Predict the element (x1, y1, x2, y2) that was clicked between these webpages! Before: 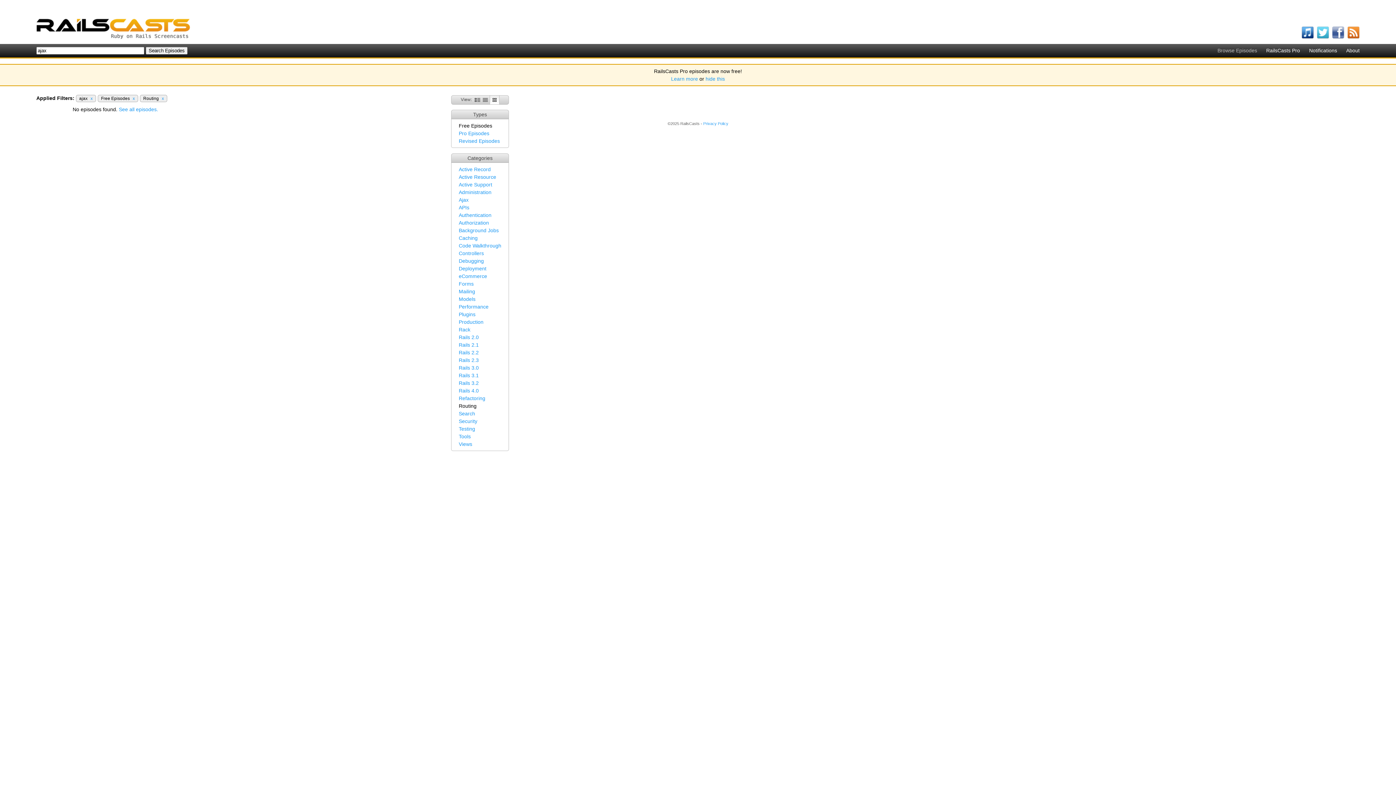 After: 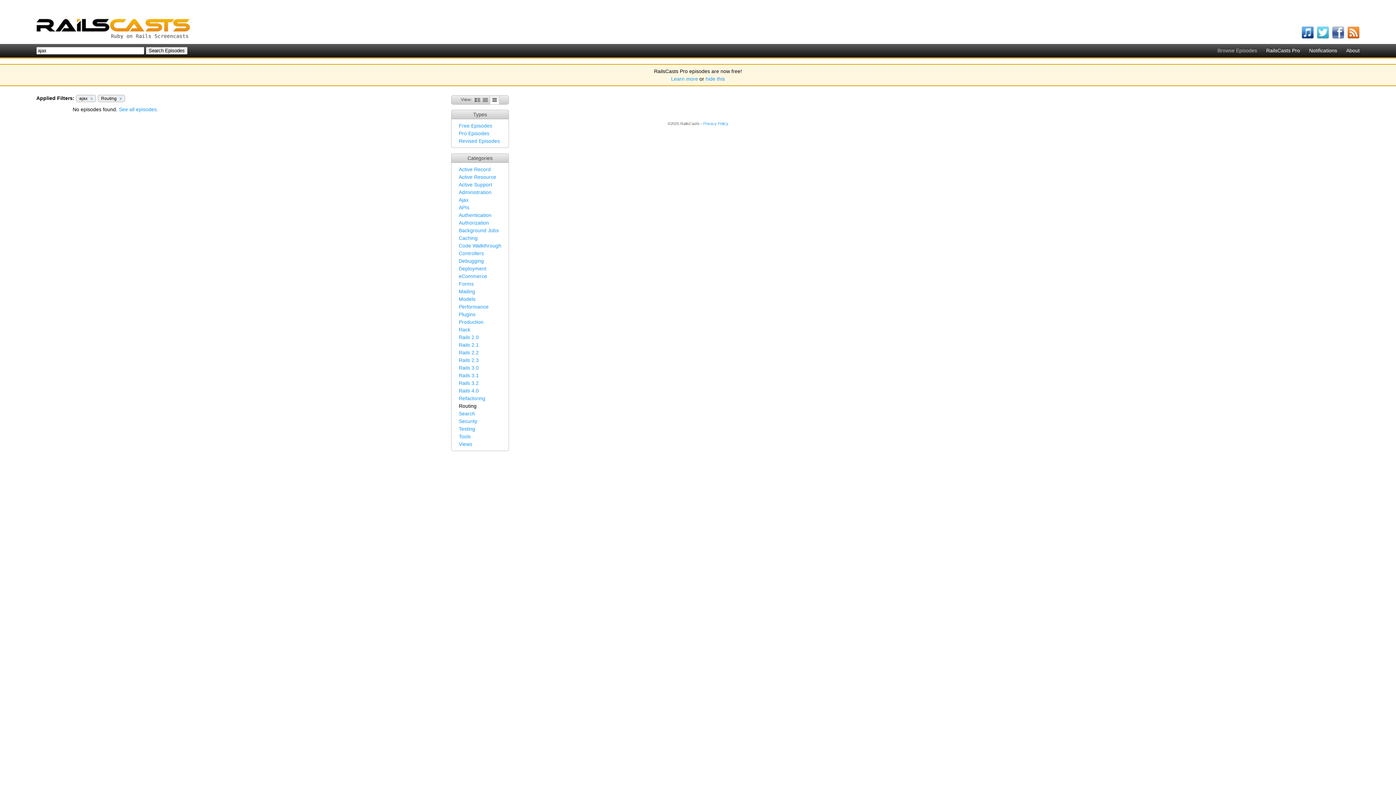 Action: label: x bbox: (130, 96, 134, 101)